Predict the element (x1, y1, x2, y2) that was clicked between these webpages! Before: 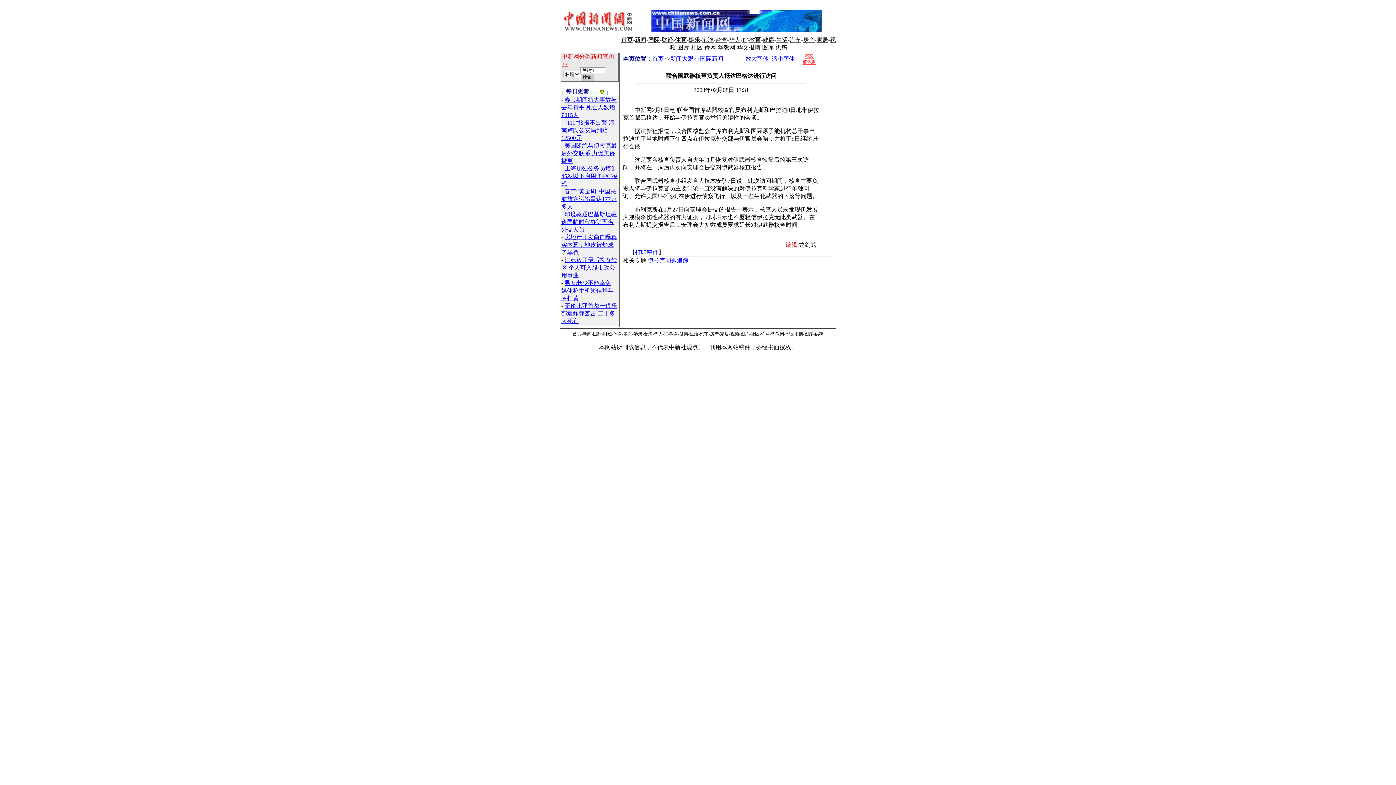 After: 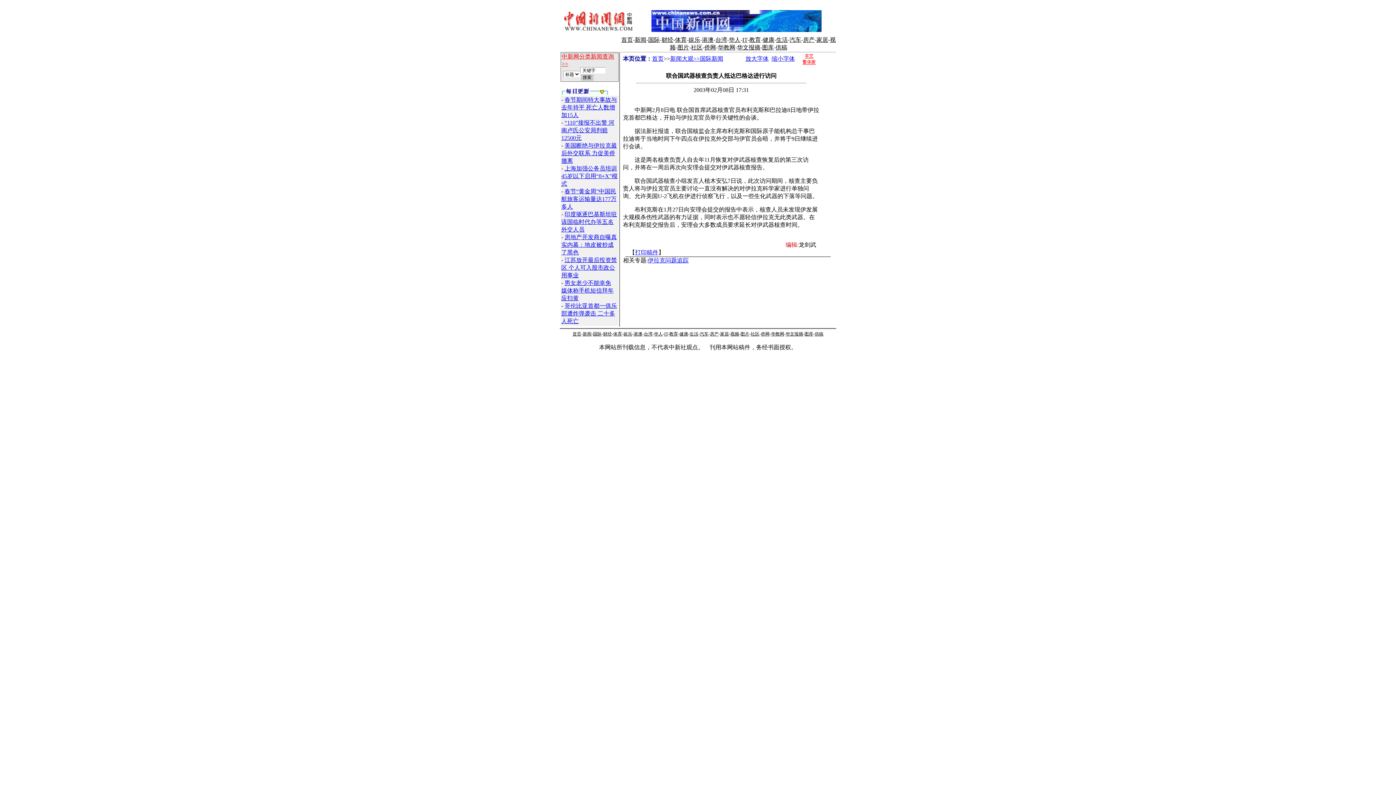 Action: label: 打印稿件 bbox: (635, 249, 658, 255)